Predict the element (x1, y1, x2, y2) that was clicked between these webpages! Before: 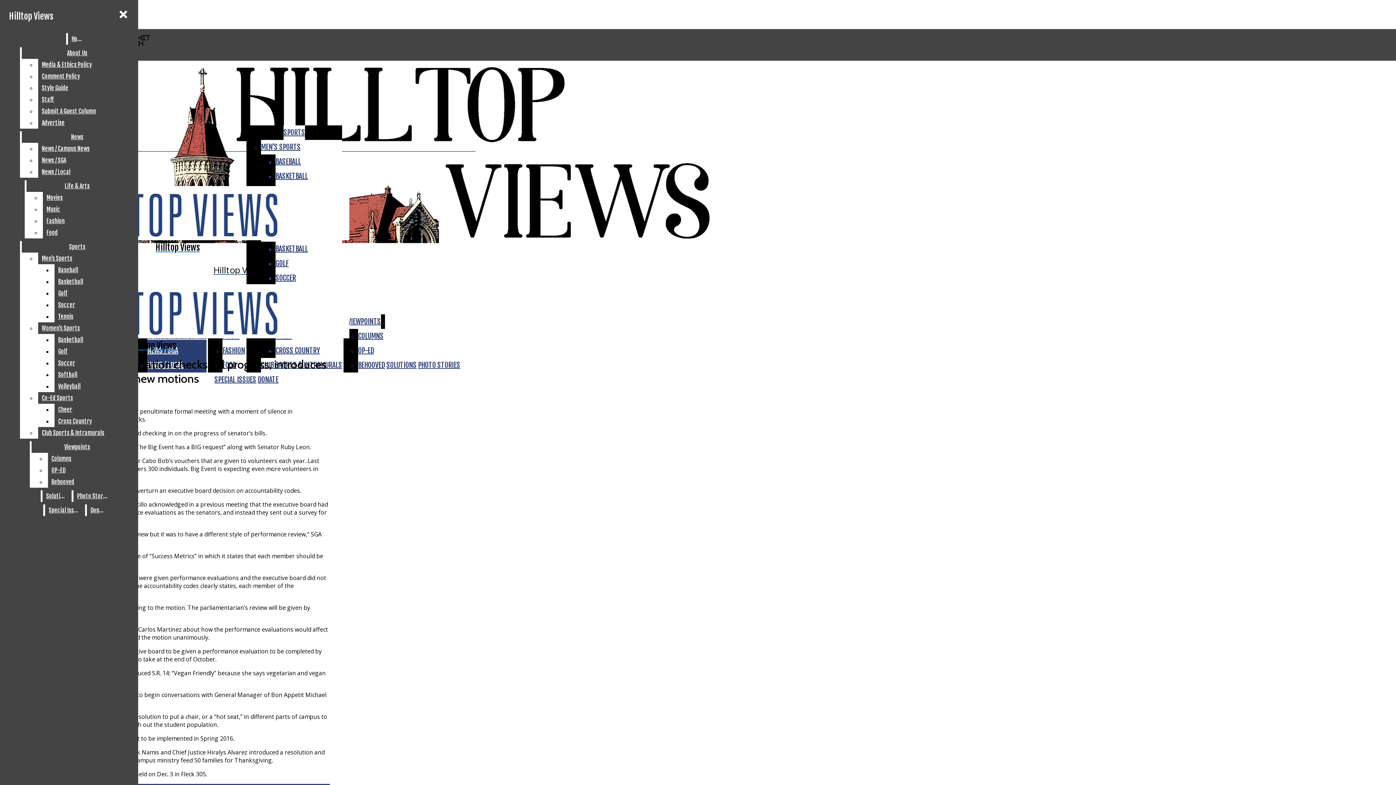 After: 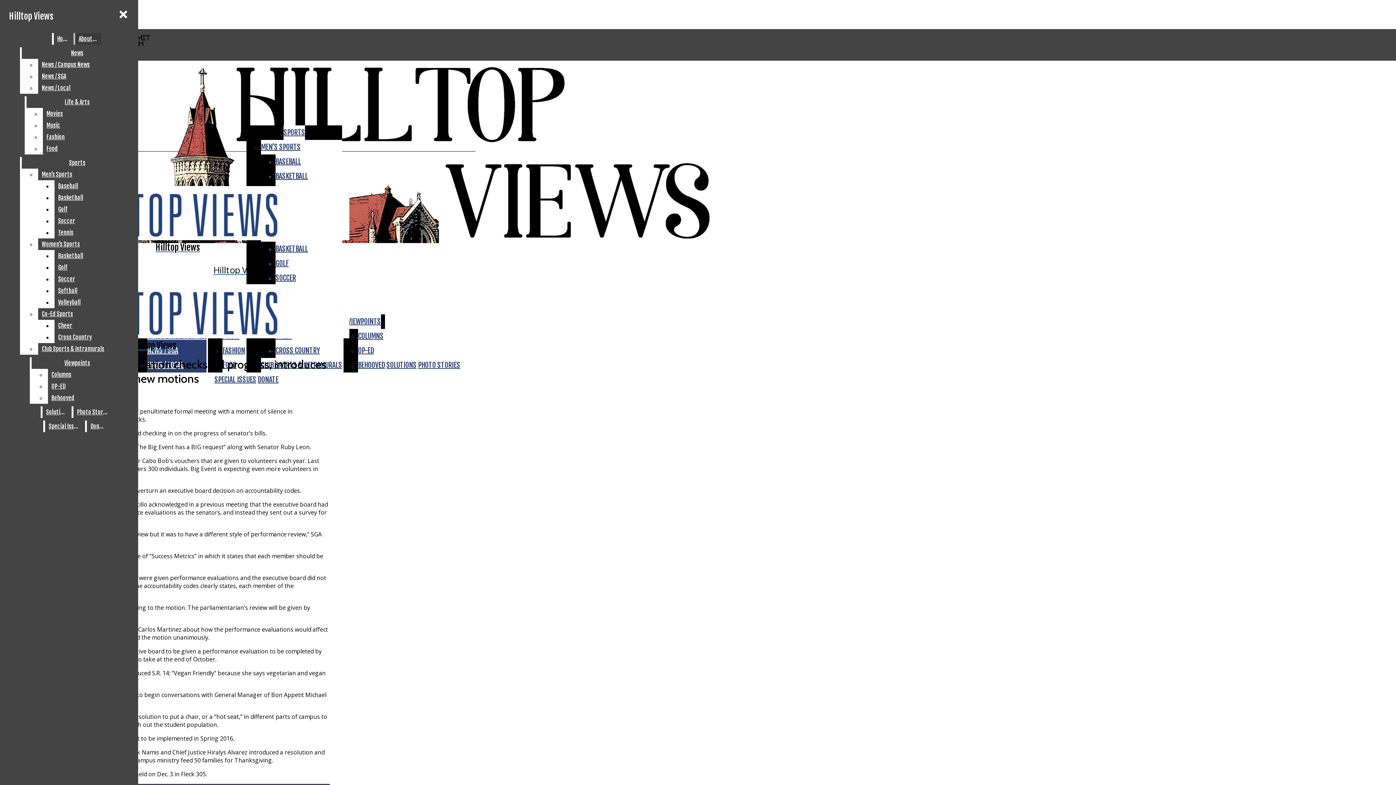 Action: bbox: (21, 47, 132, 58) label: About Us